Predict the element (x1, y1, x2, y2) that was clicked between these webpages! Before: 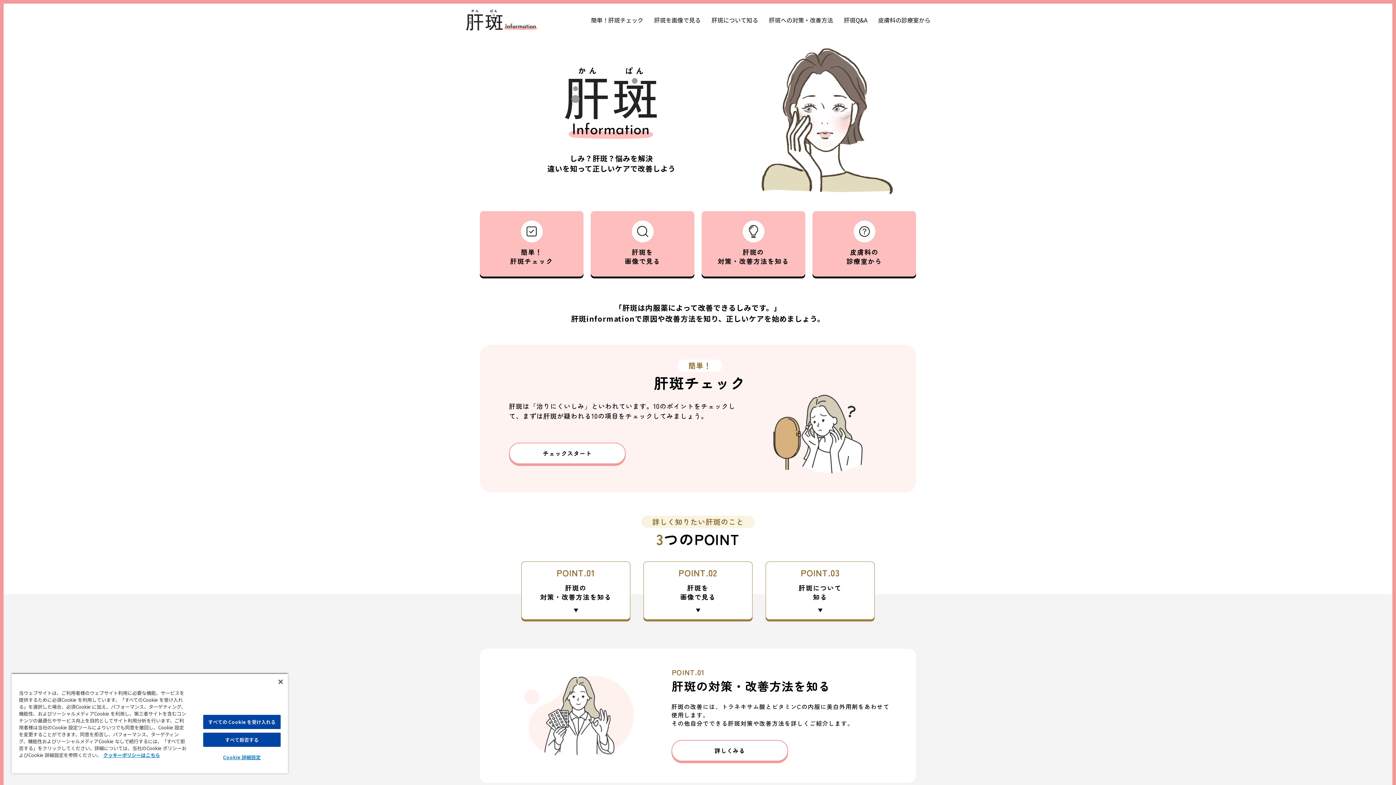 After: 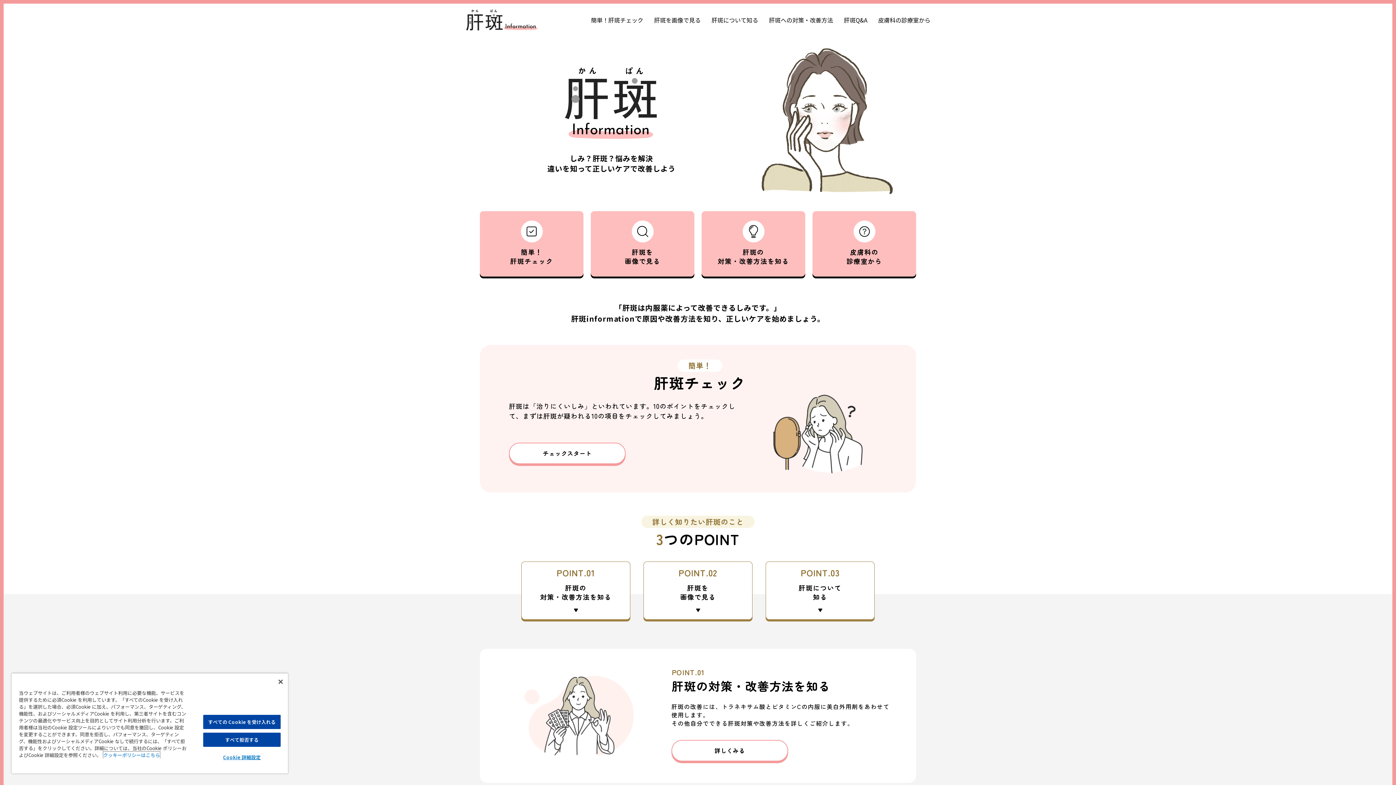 Action: label: , 新しいタブで開く bbox: (103, 752, 160, 758)